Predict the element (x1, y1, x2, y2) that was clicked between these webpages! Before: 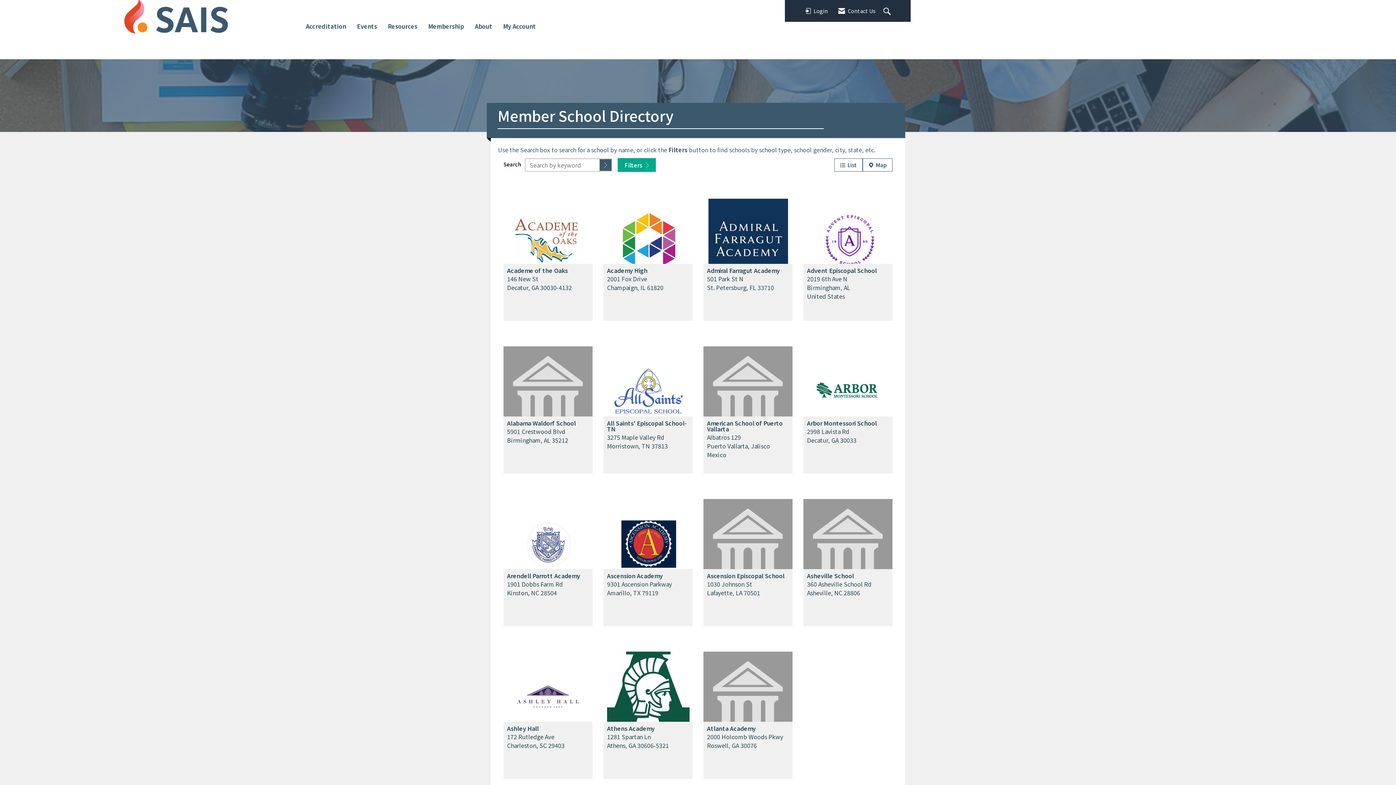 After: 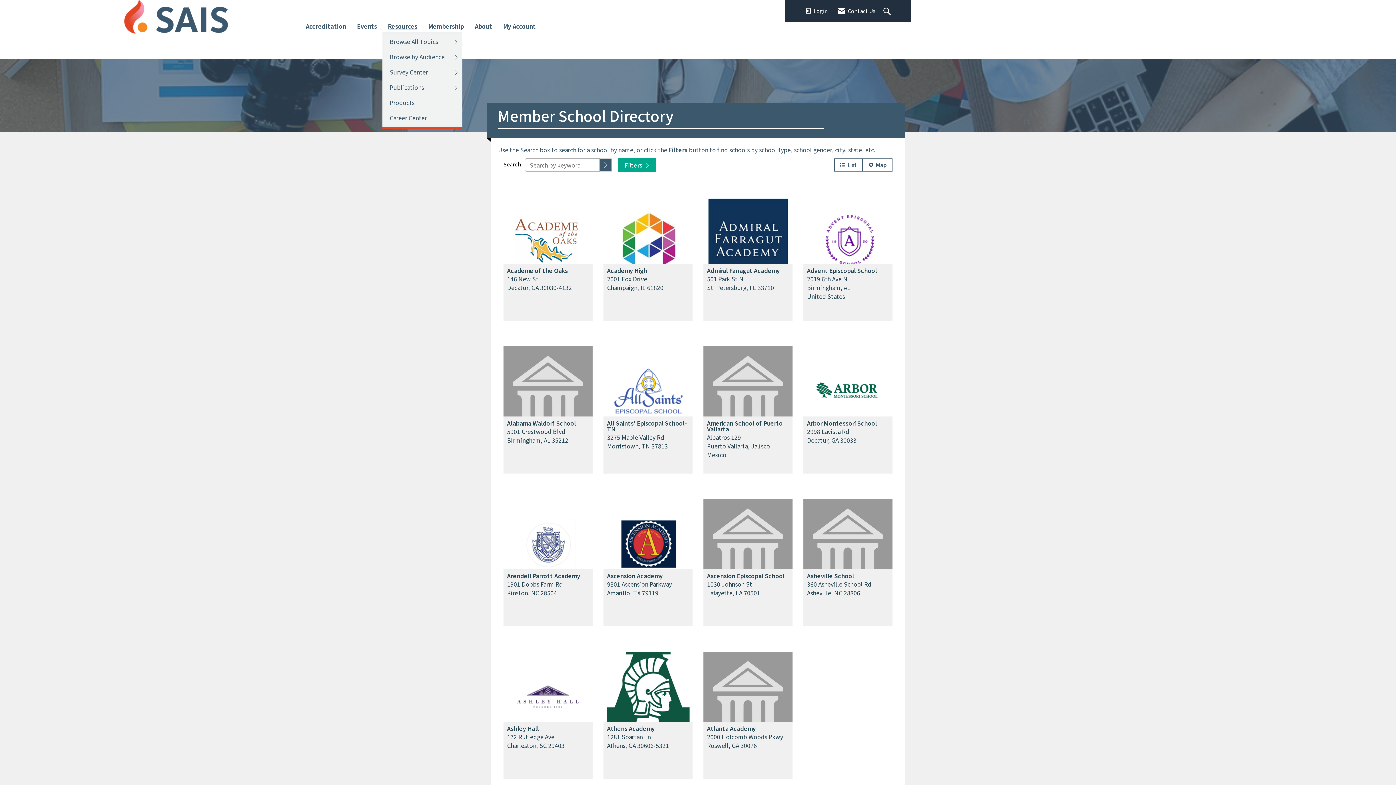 Action: label: Resources bbox: (382, 22, 422, 30)